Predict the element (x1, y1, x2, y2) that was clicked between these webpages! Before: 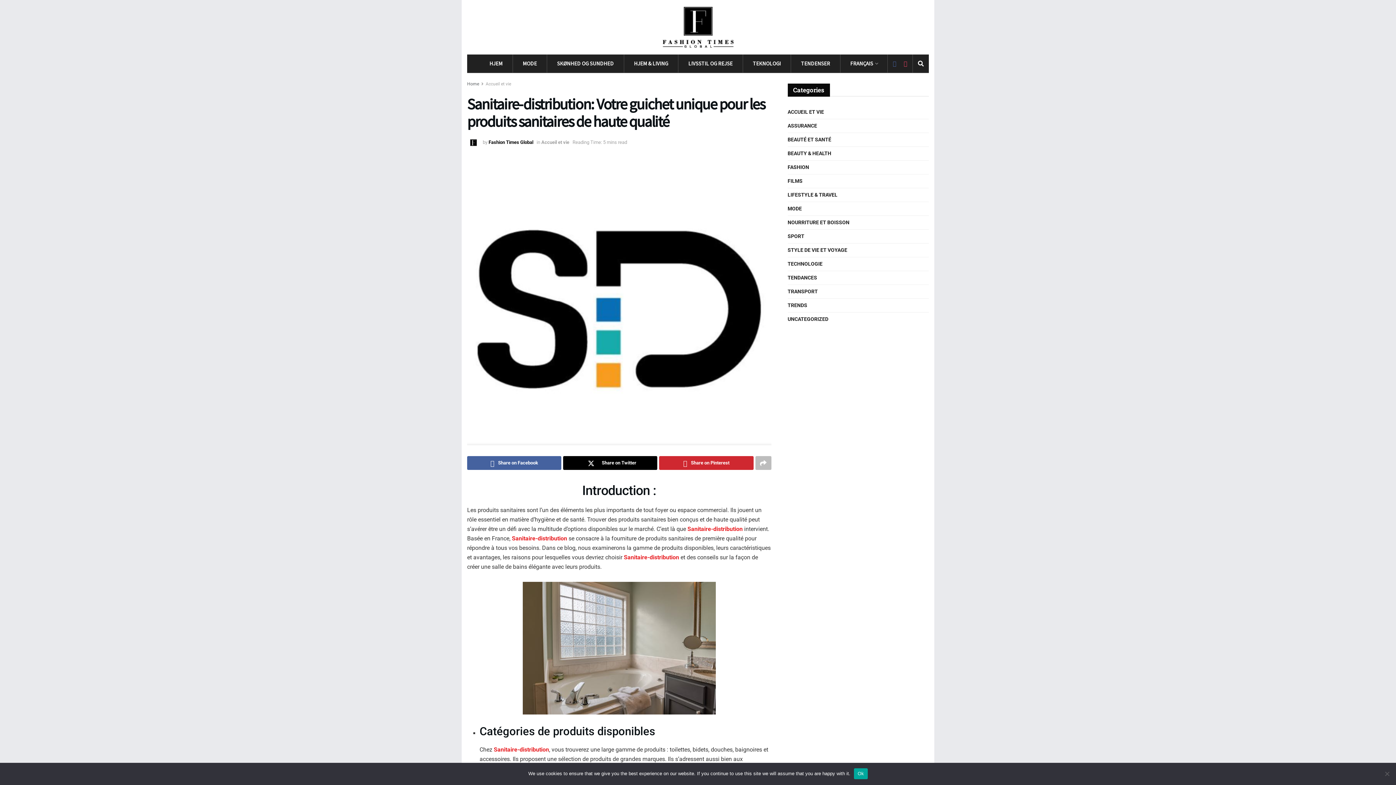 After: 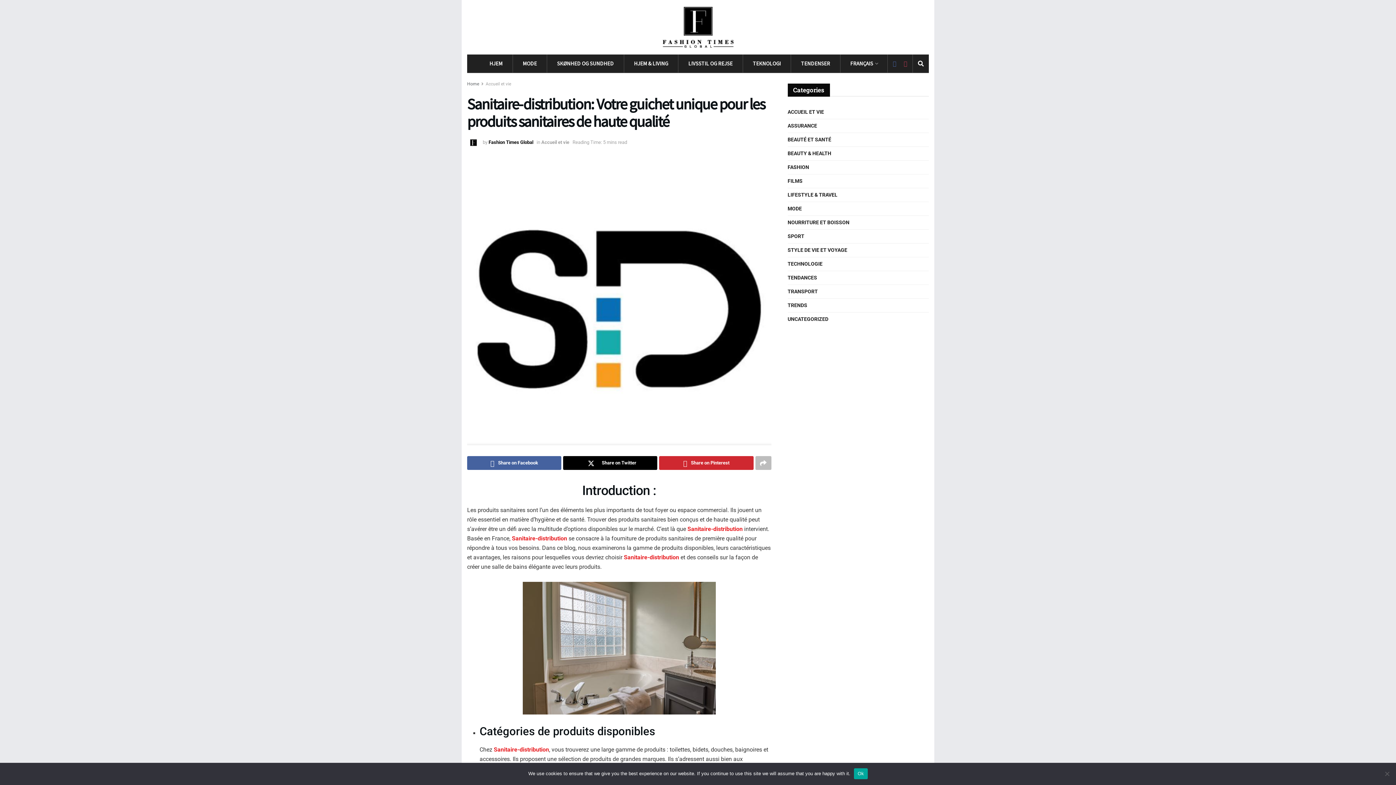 Action: label: Find us on Instagram bbox: (904, 54, 907, 72)